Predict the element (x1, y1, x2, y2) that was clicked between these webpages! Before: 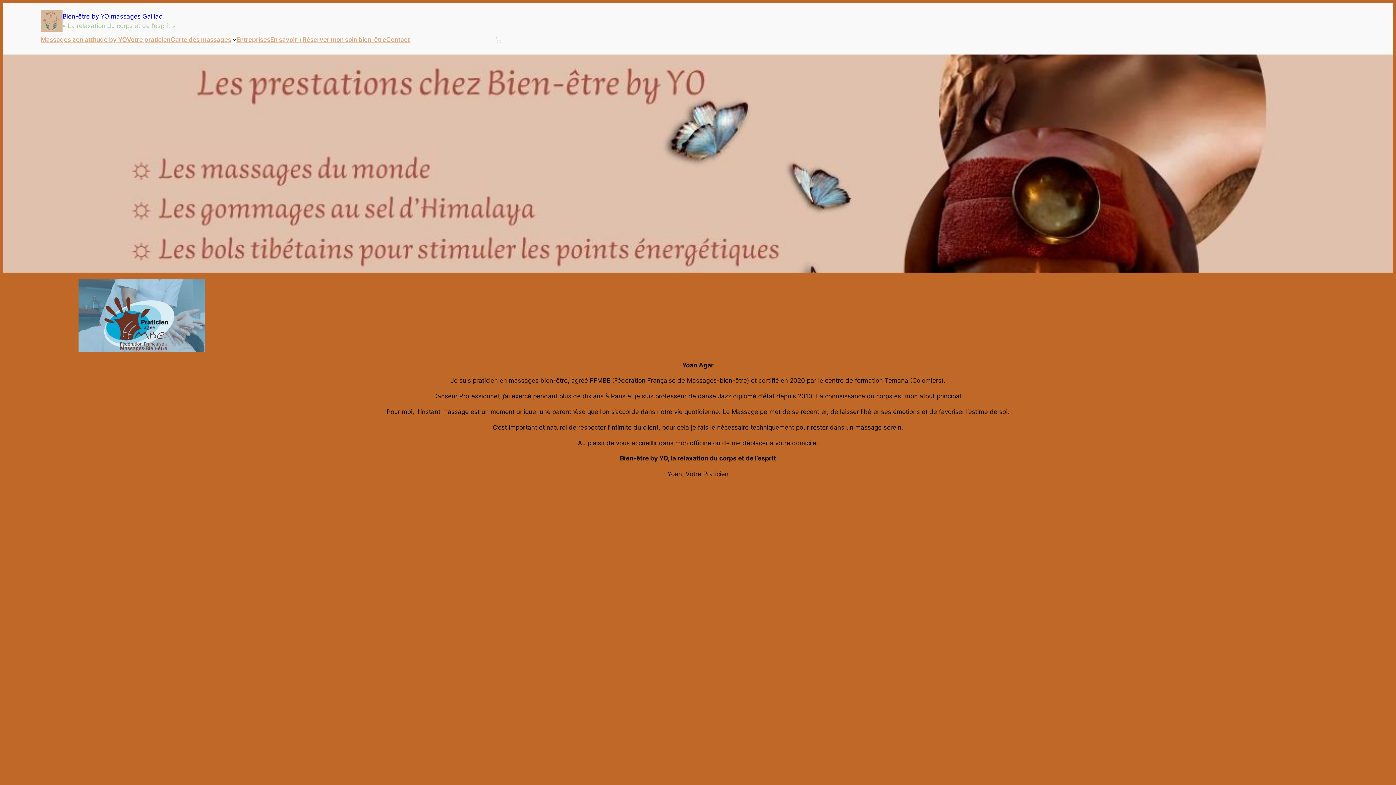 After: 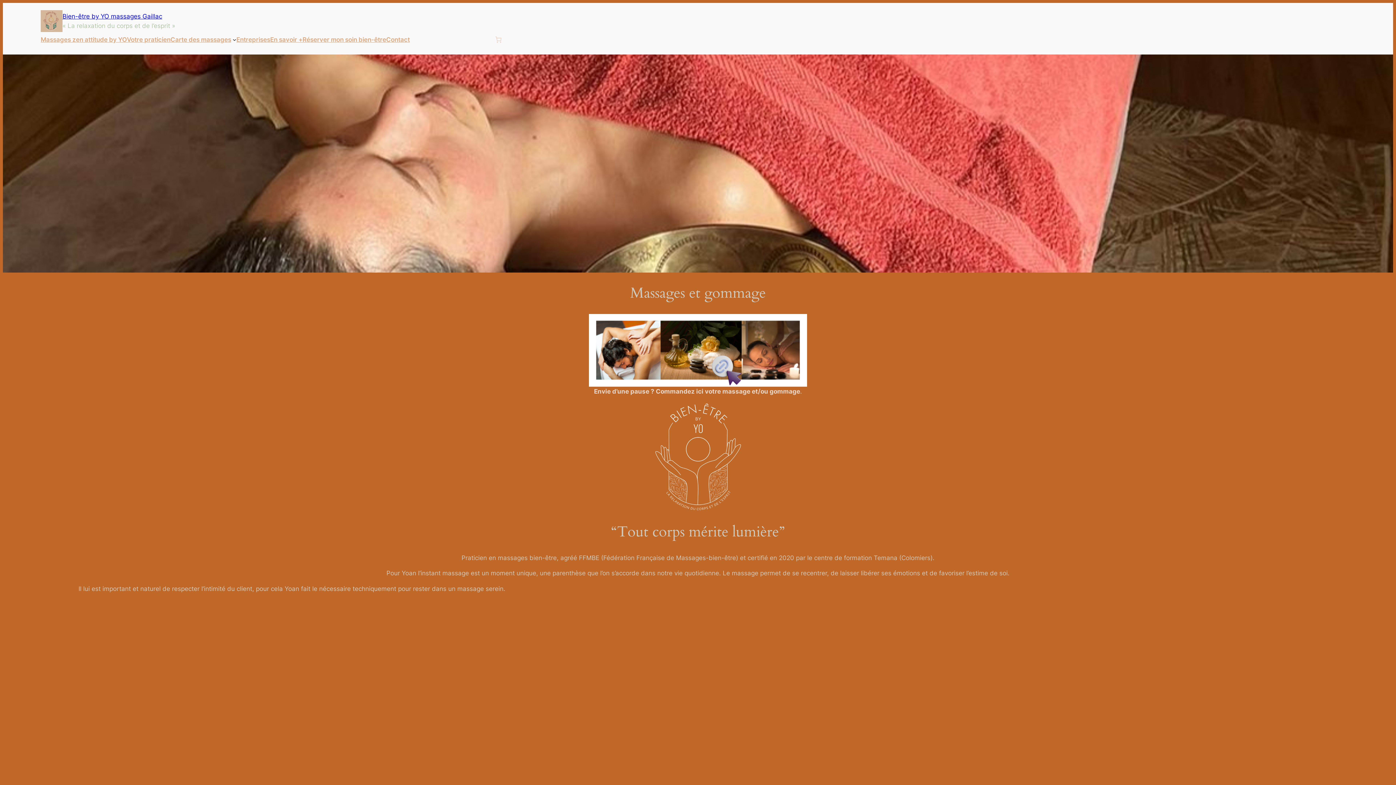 Action: bbox: (40, 10, 62, 32)